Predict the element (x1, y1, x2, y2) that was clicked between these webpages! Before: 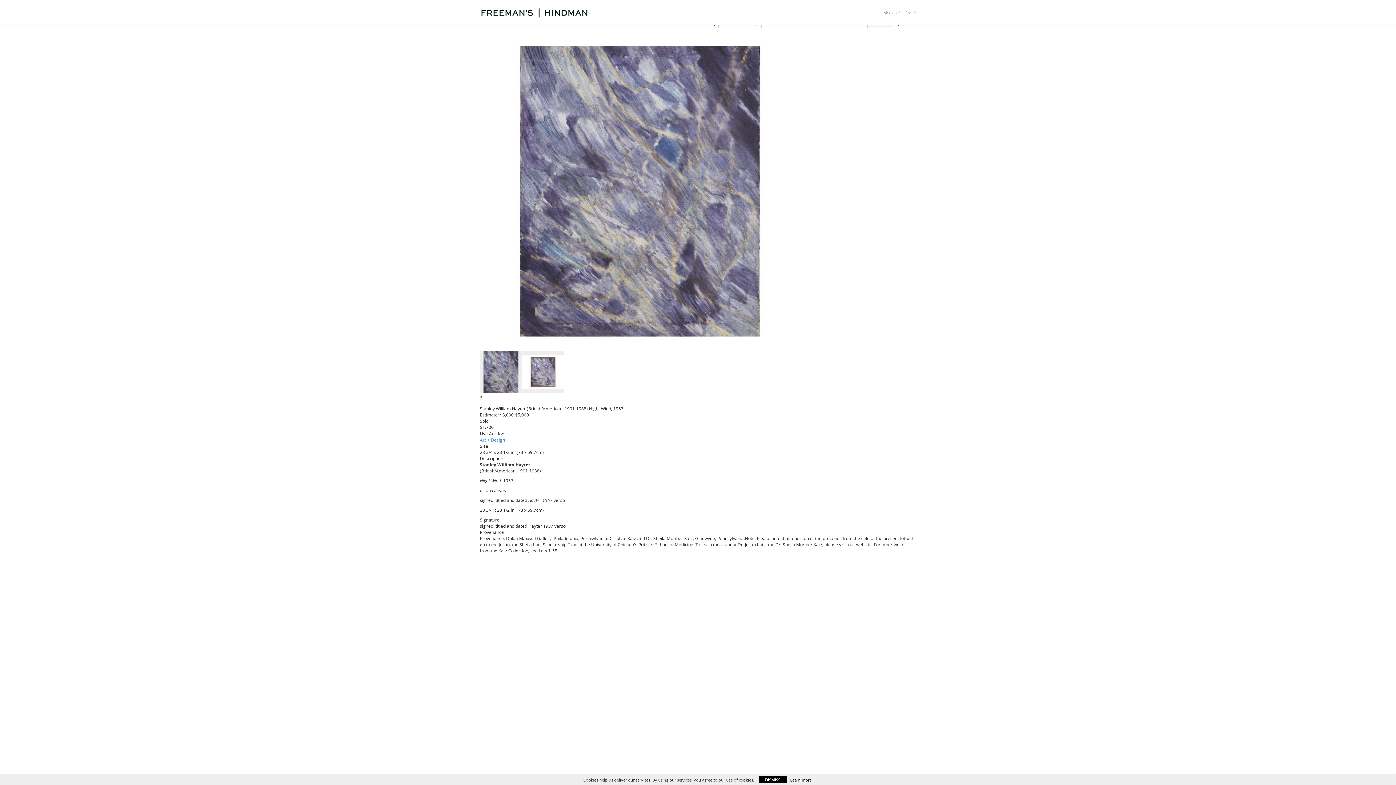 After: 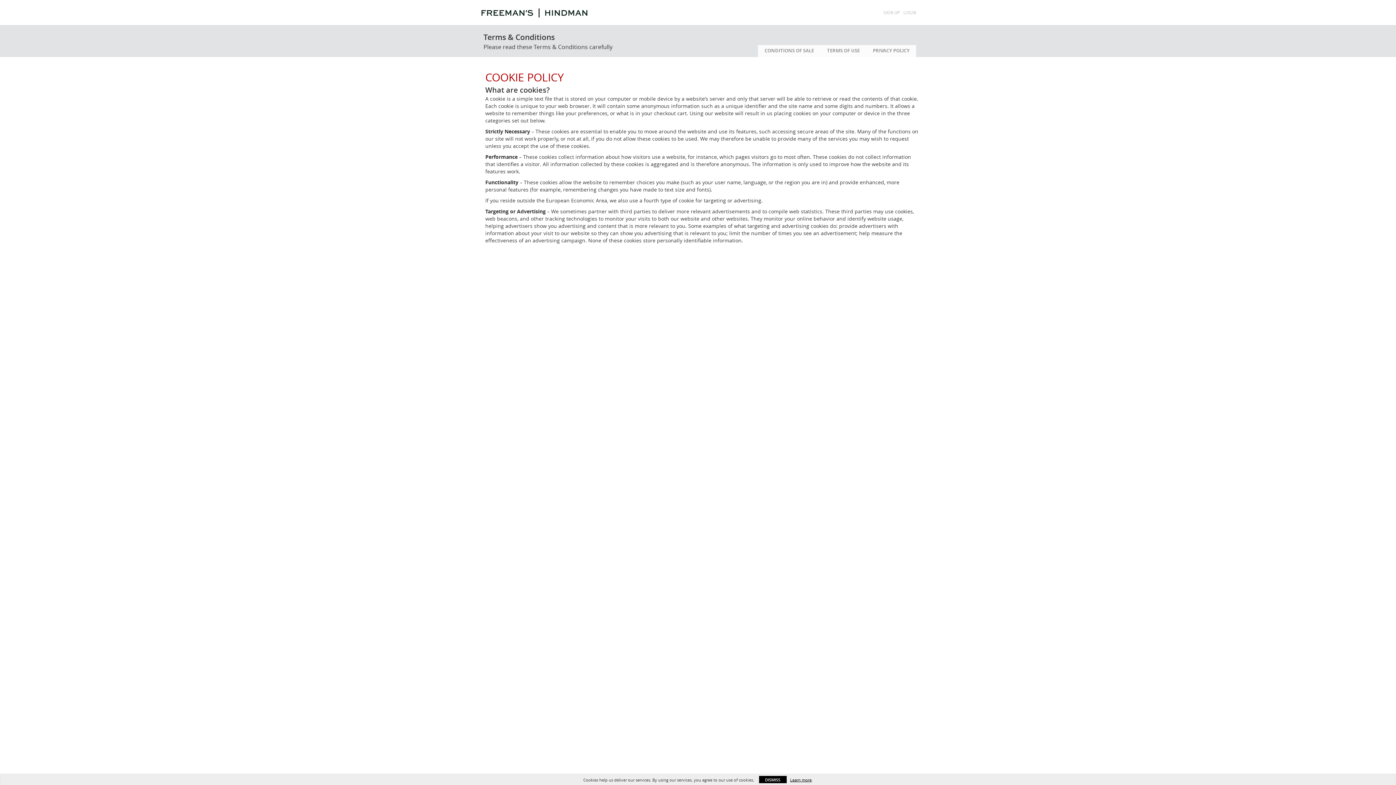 Action: label: Learn more bbox: (790, 777, 811, 783)